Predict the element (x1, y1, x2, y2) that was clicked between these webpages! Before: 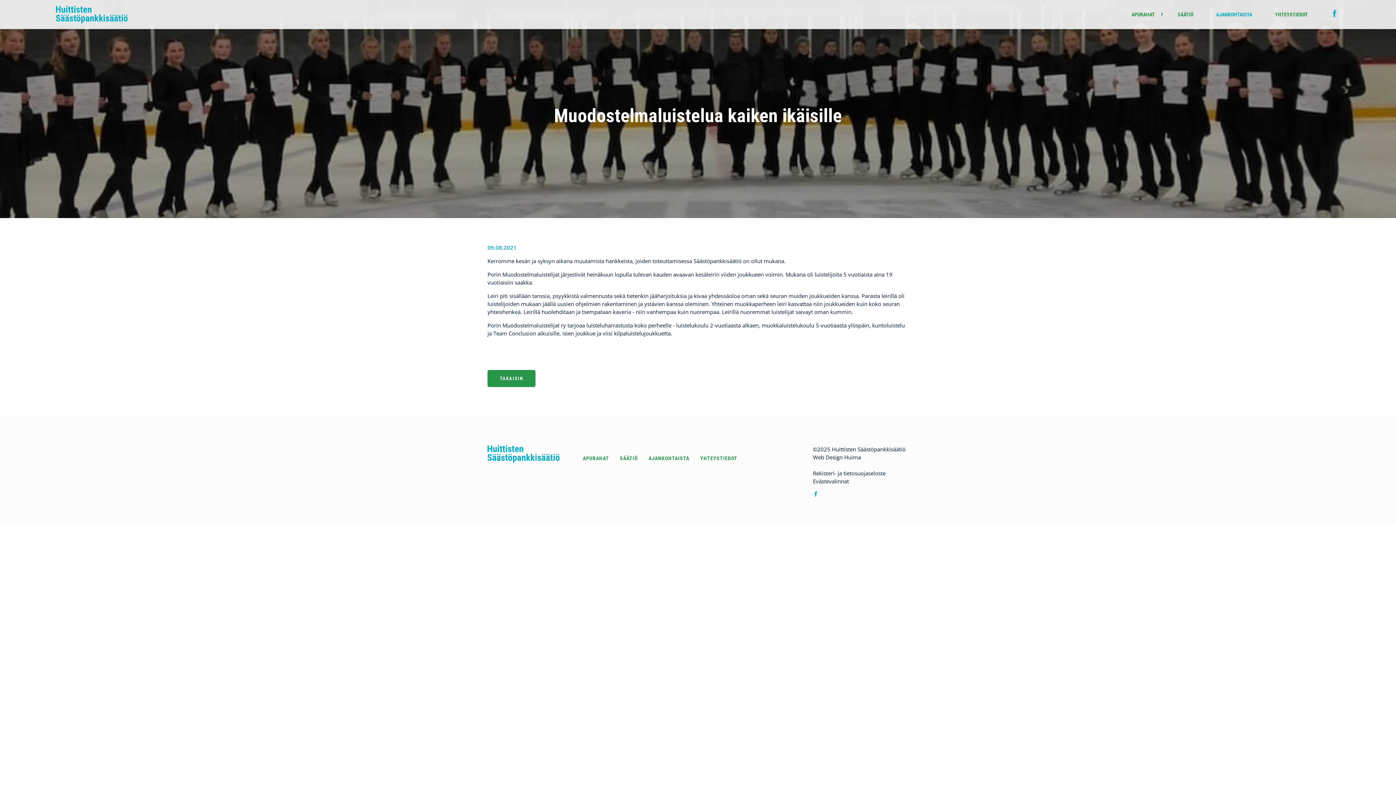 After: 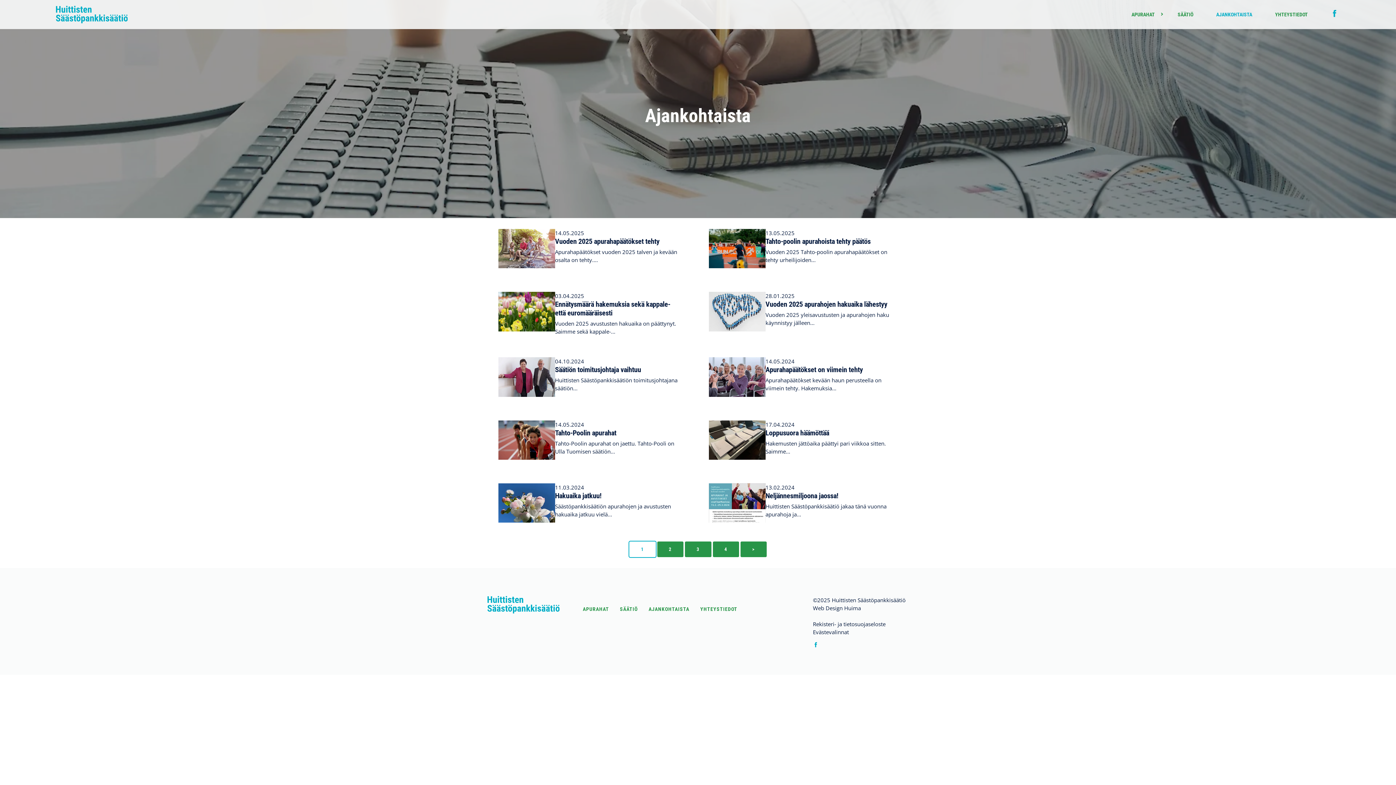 Action: label: TAKAISIN bbox: (487, 370, 535, 387)